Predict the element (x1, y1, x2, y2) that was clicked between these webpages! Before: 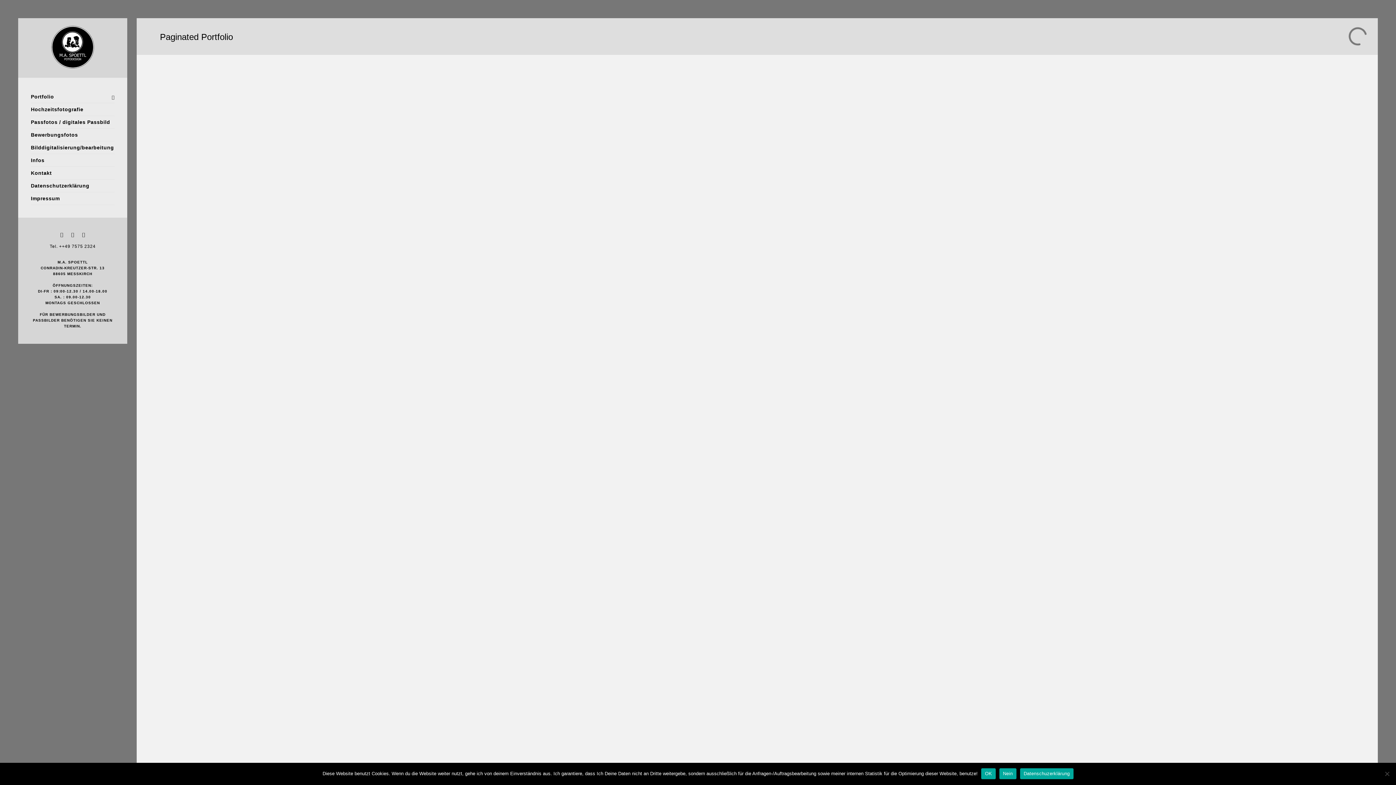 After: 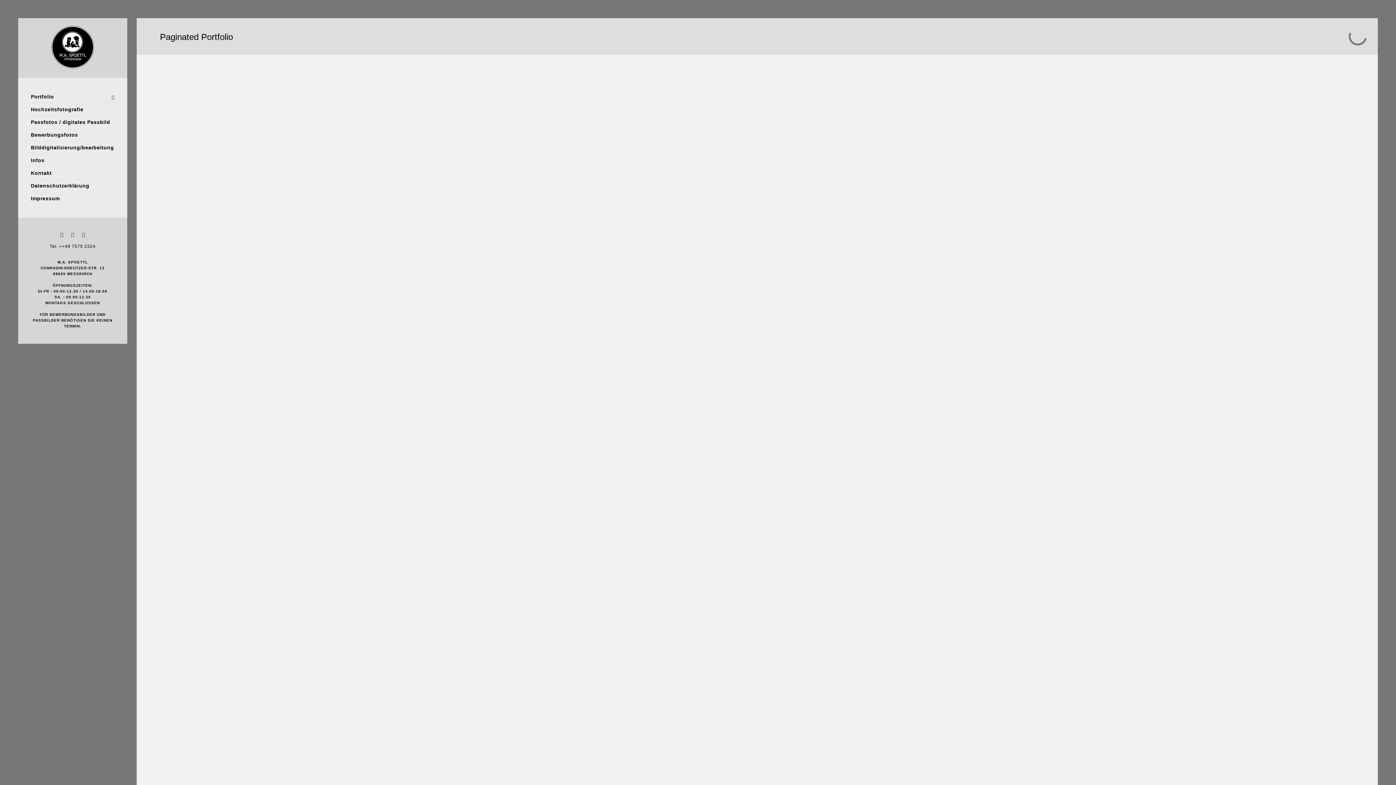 Action: bbox: (999, 768, 1016, 779) label: Nein